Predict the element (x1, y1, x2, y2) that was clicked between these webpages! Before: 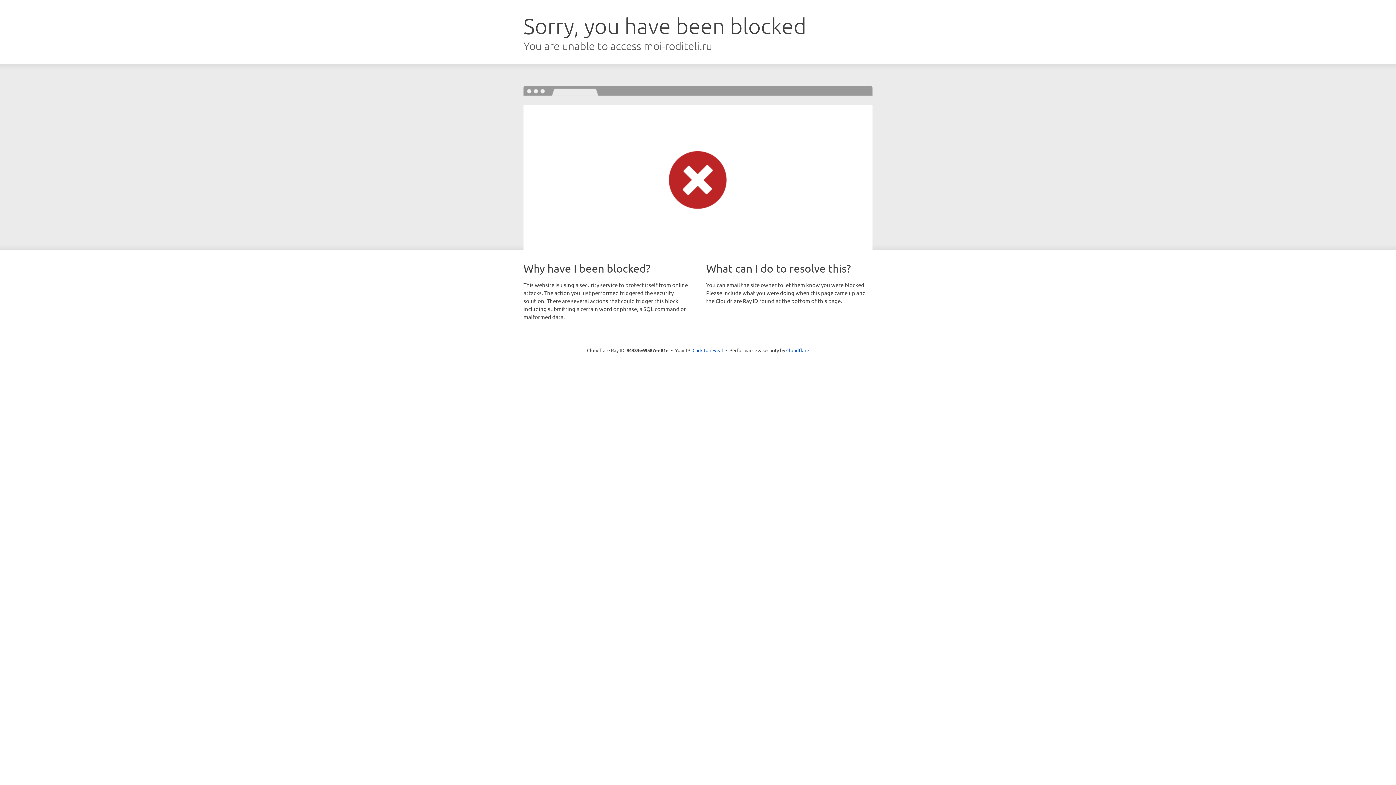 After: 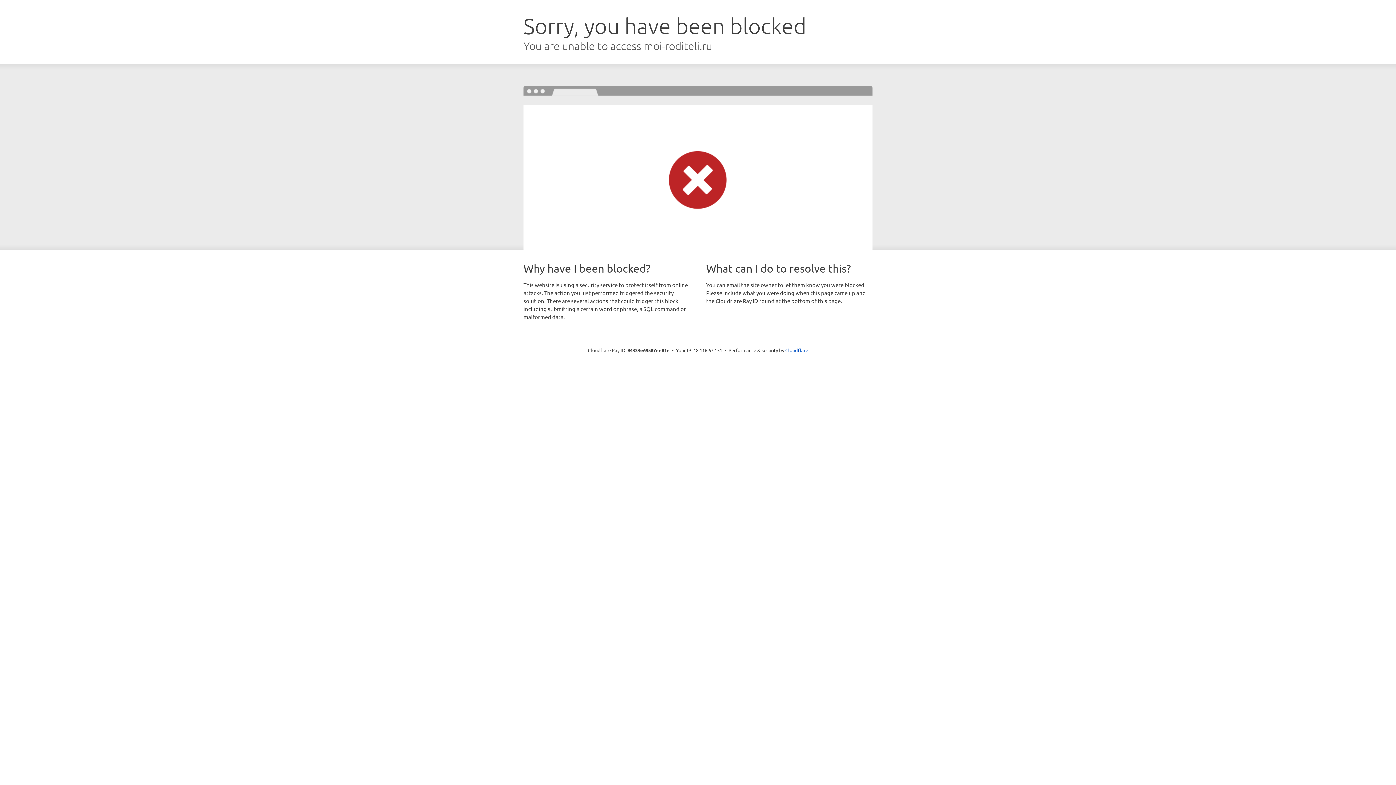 Action: bbox: (692, 346, 723, 353) label: Click to reveal